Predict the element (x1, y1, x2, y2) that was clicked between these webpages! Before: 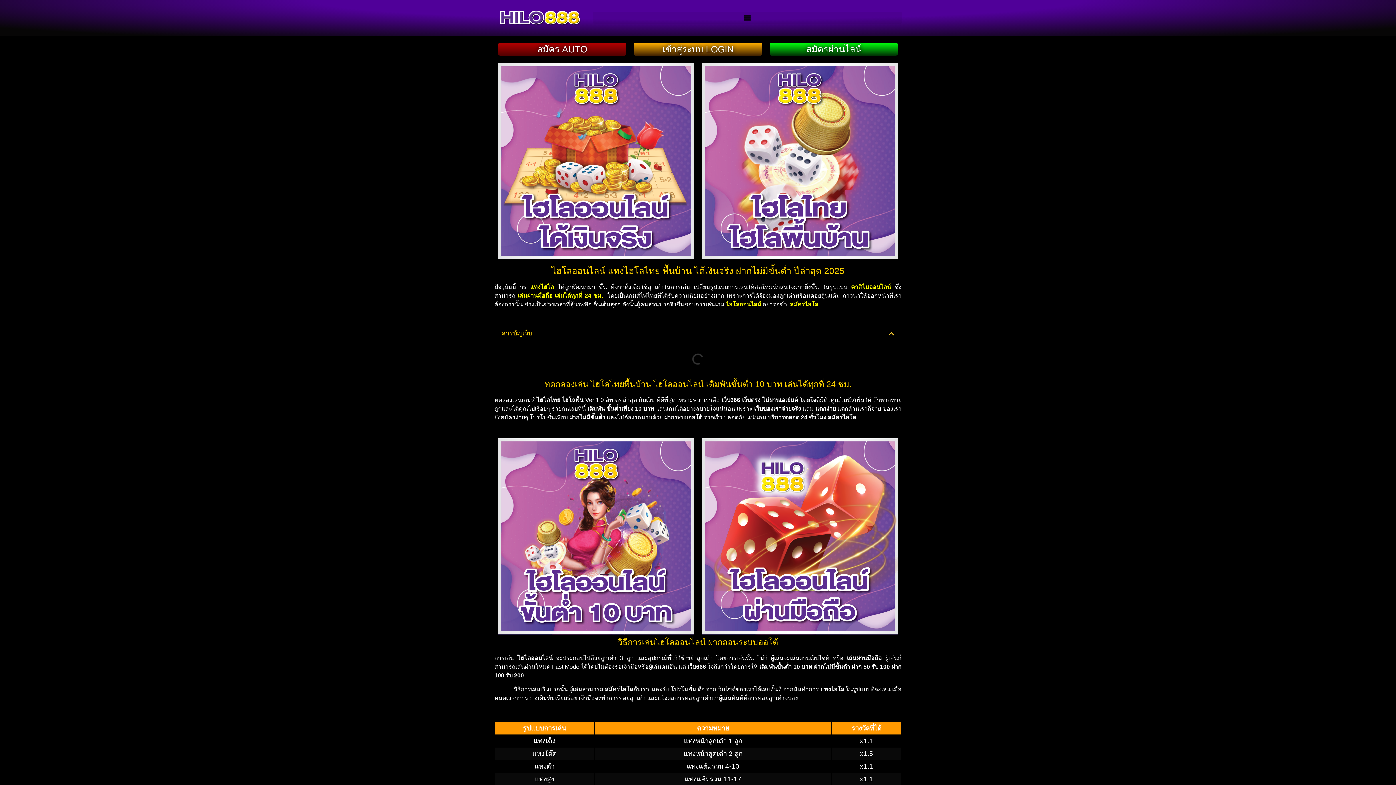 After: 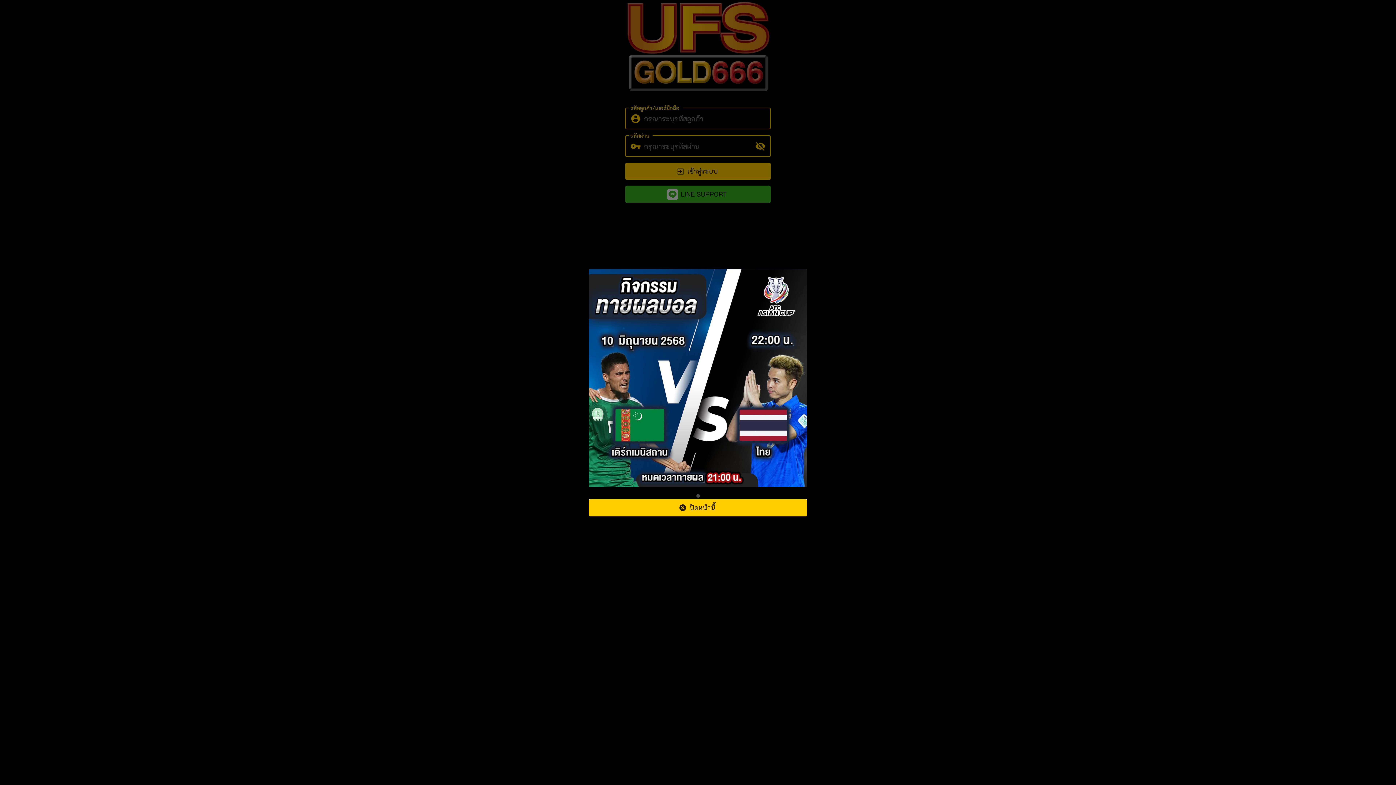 Action: bbox: (662, 43, 733, 54) label: เข้าสู่ระบบ LOGIN